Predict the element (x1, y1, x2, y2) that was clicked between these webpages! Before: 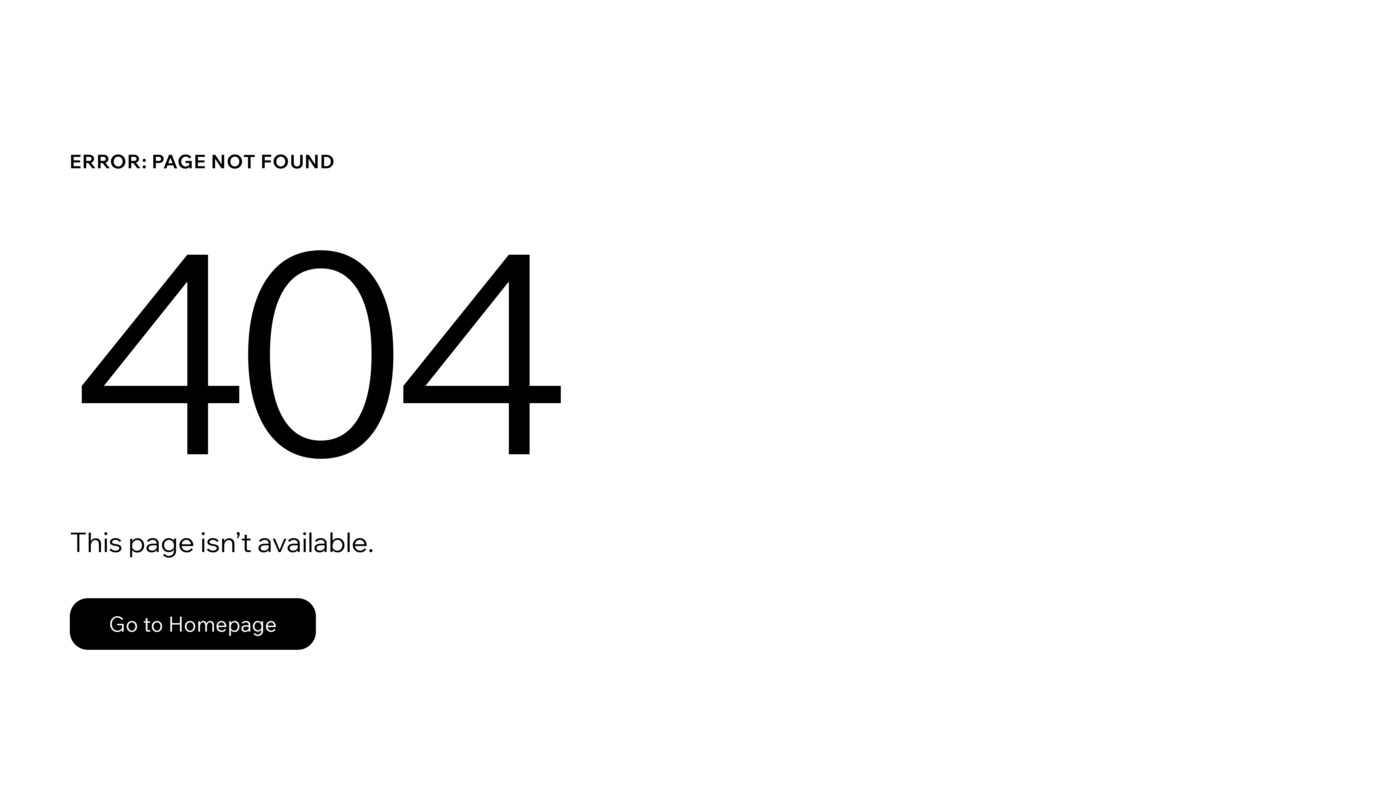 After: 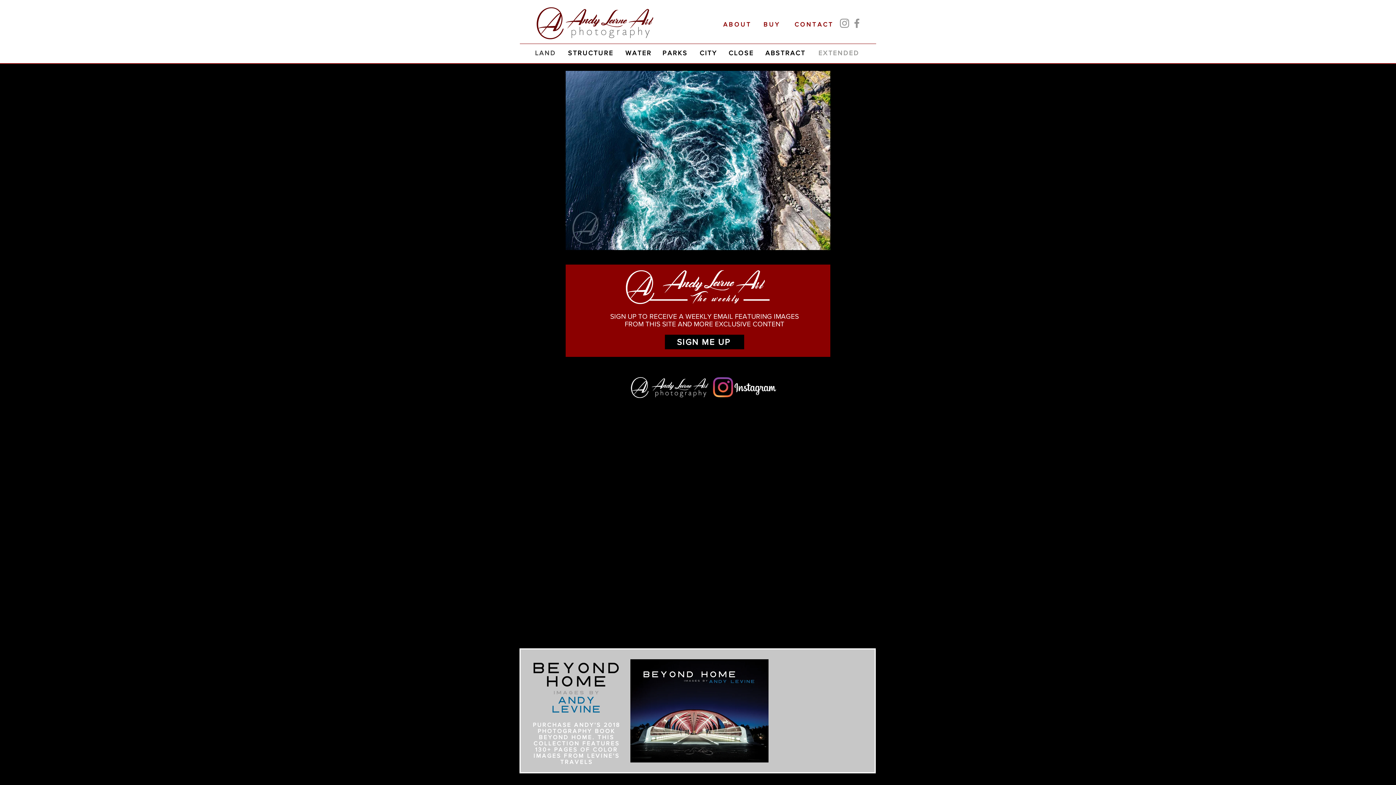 Action: bbox: (69, 598, 316, 650) label: Go to Homepage